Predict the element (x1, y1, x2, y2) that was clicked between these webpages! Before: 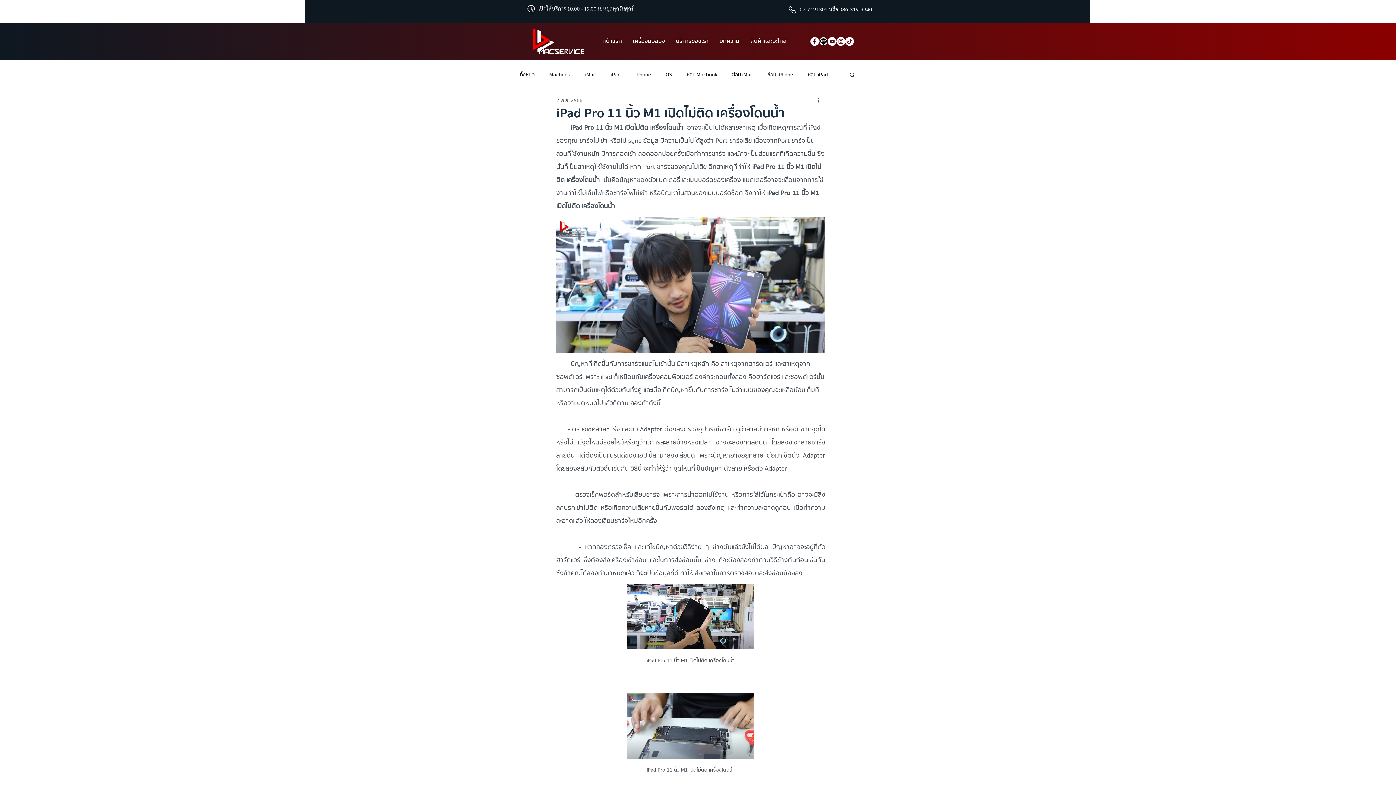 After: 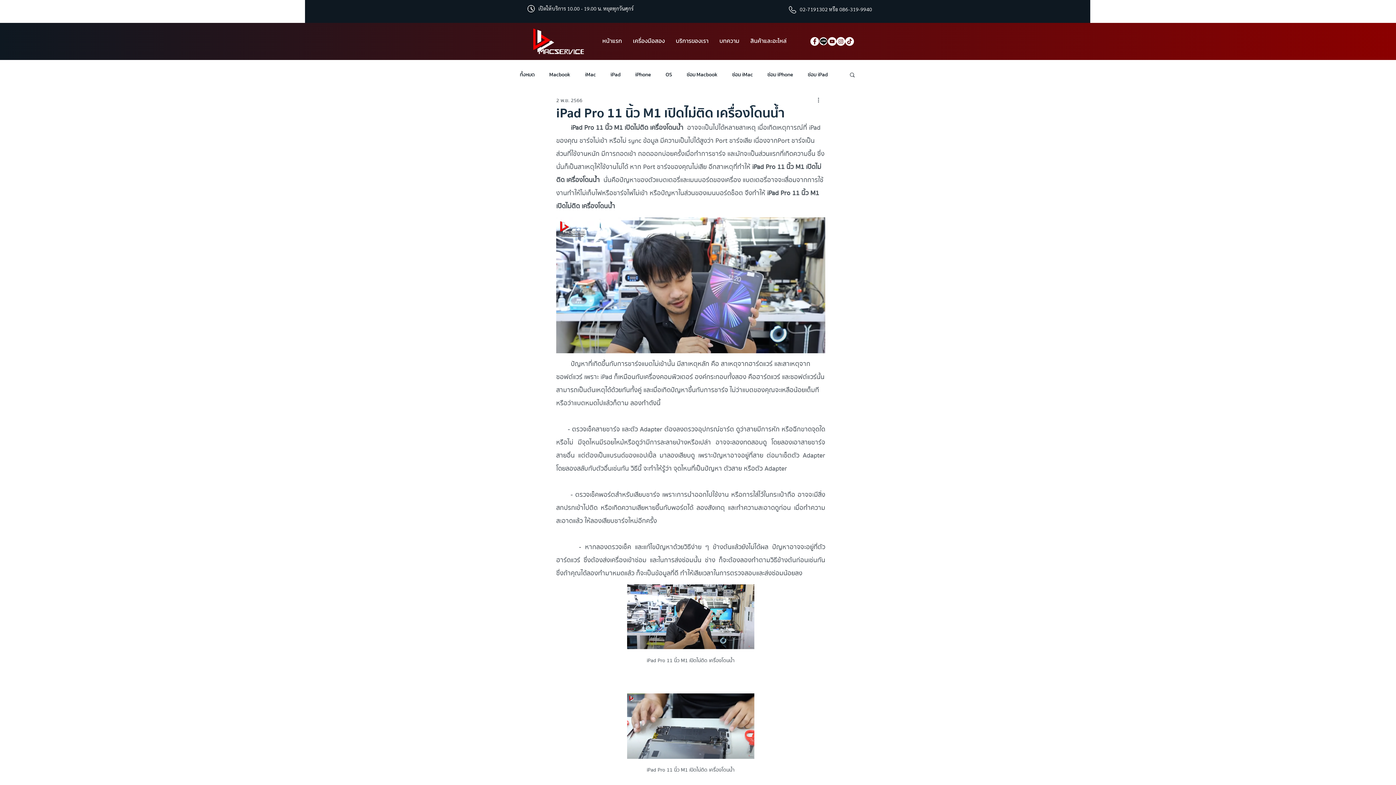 Action: label: ค้นหา bbox: (849, 71, 856, 77)